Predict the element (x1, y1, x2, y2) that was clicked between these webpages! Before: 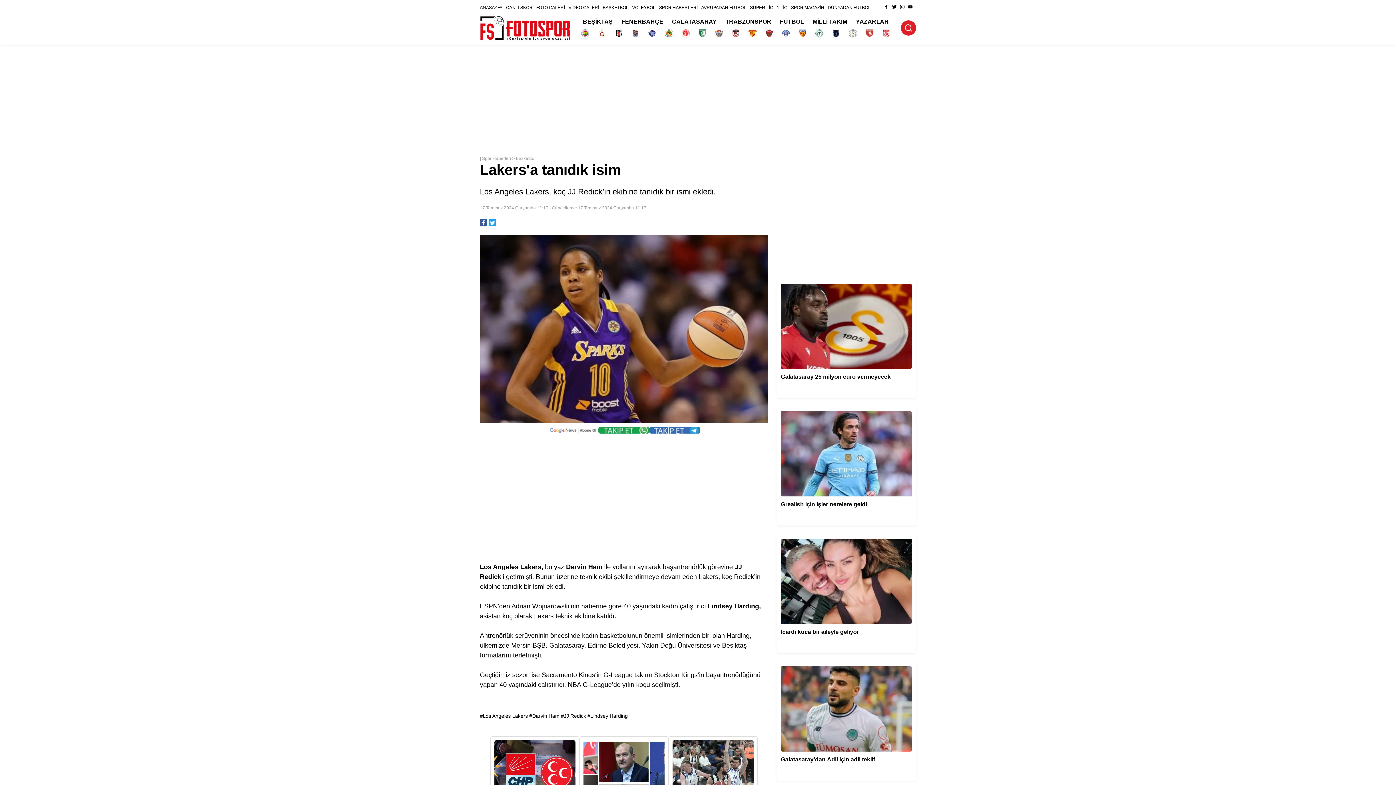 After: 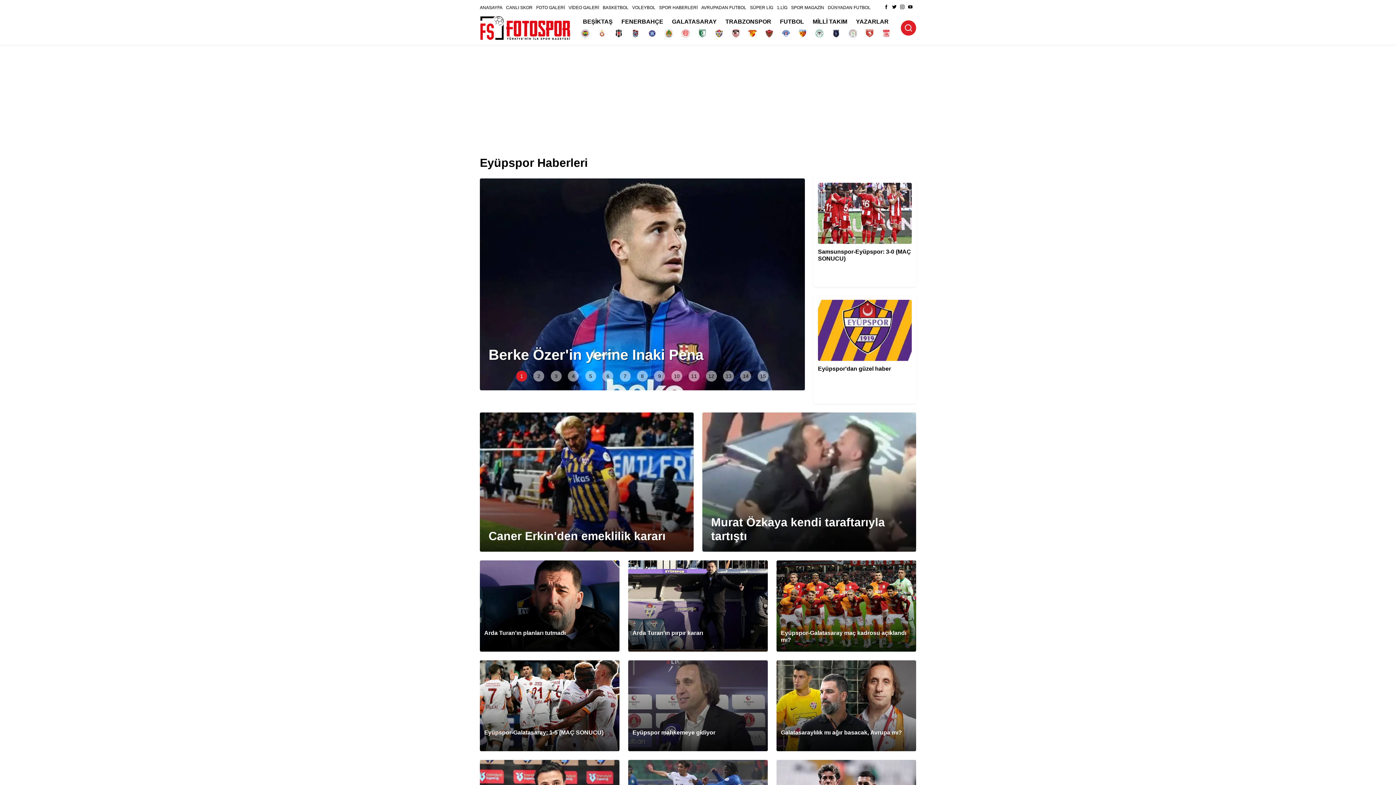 Action: bbox: (715, 29, 723, 37)